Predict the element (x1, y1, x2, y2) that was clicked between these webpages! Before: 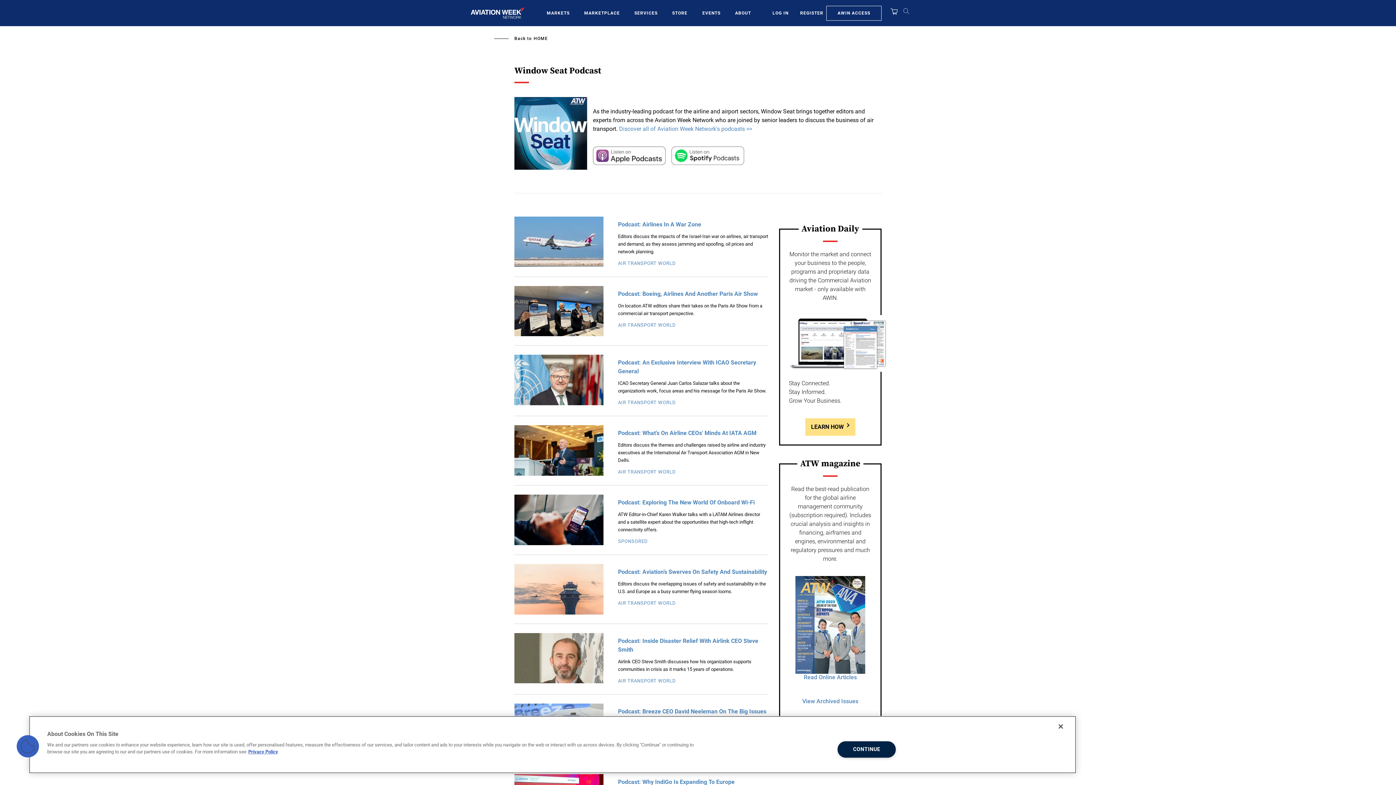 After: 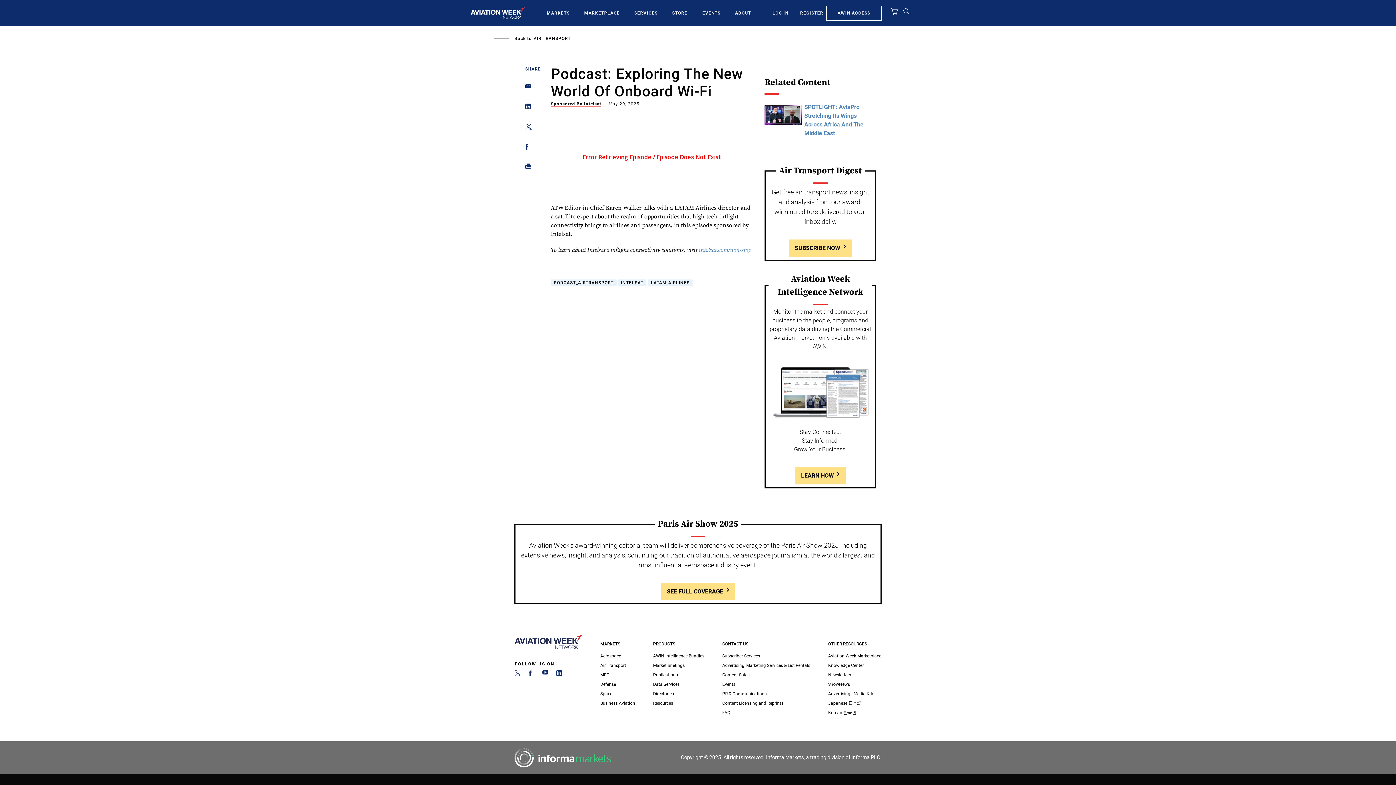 Action: label: Podcast: Exploring The New World Of Onboard Wi-Fi bbox: (618, 499, 754, 506)